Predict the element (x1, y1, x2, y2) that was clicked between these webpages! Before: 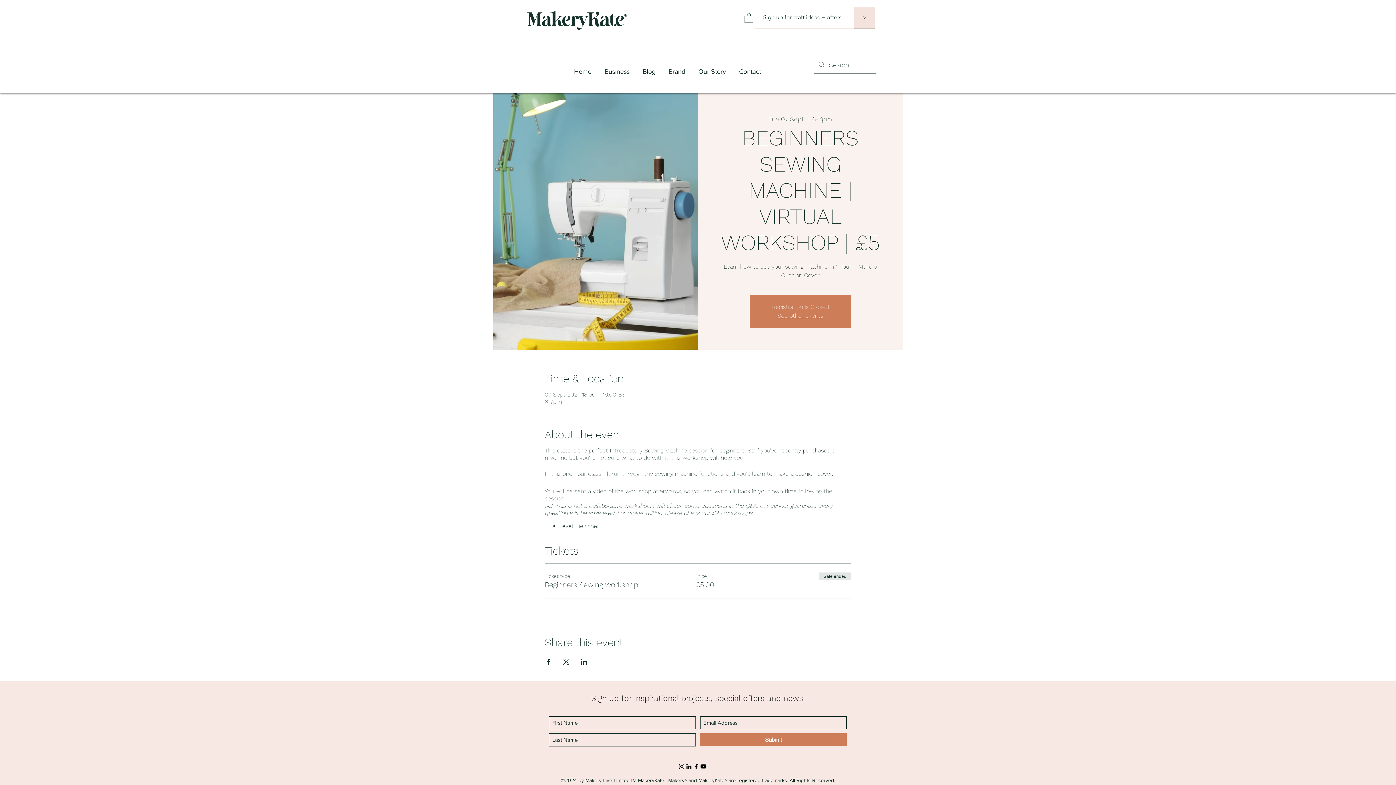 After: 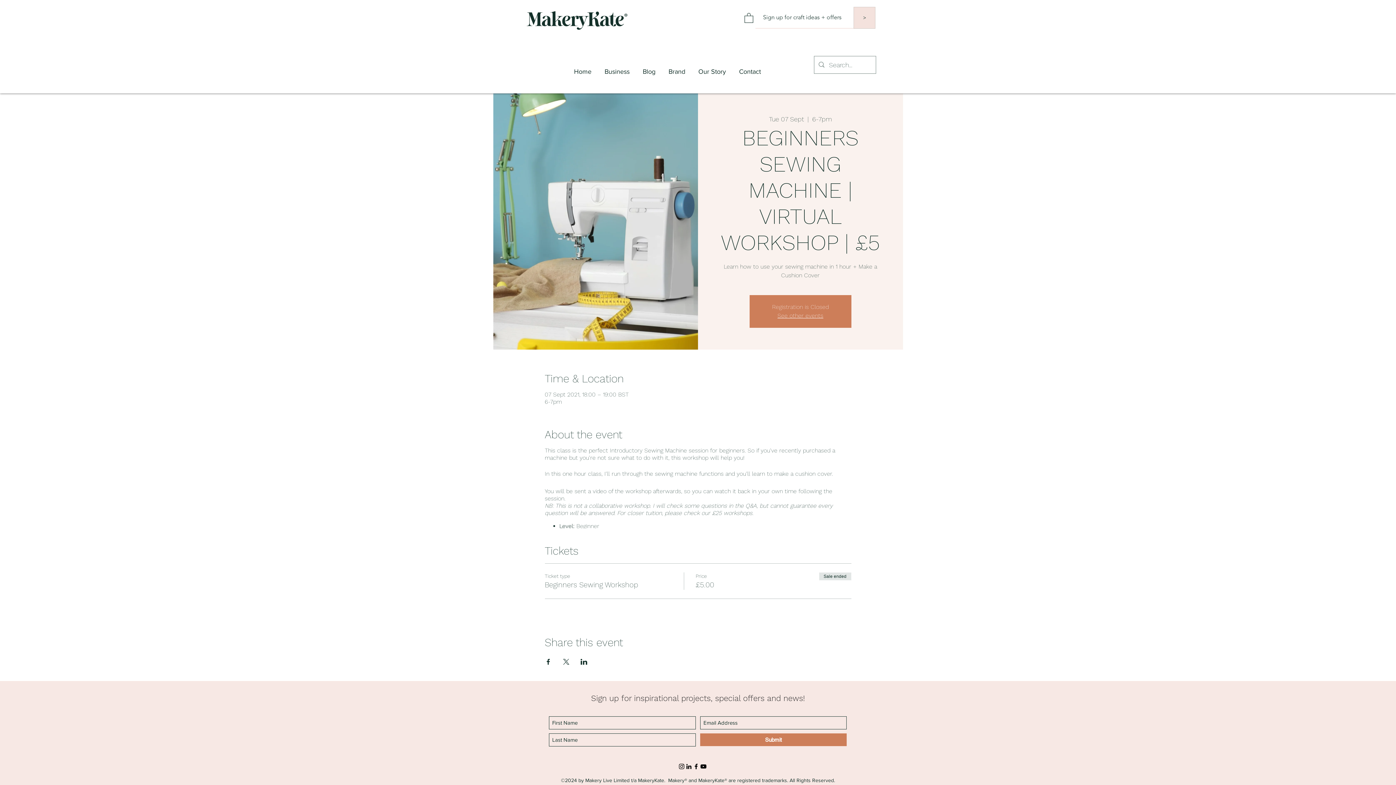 Action: label: Share event on LinkedIn bbox: (580, 659, 587, 664)